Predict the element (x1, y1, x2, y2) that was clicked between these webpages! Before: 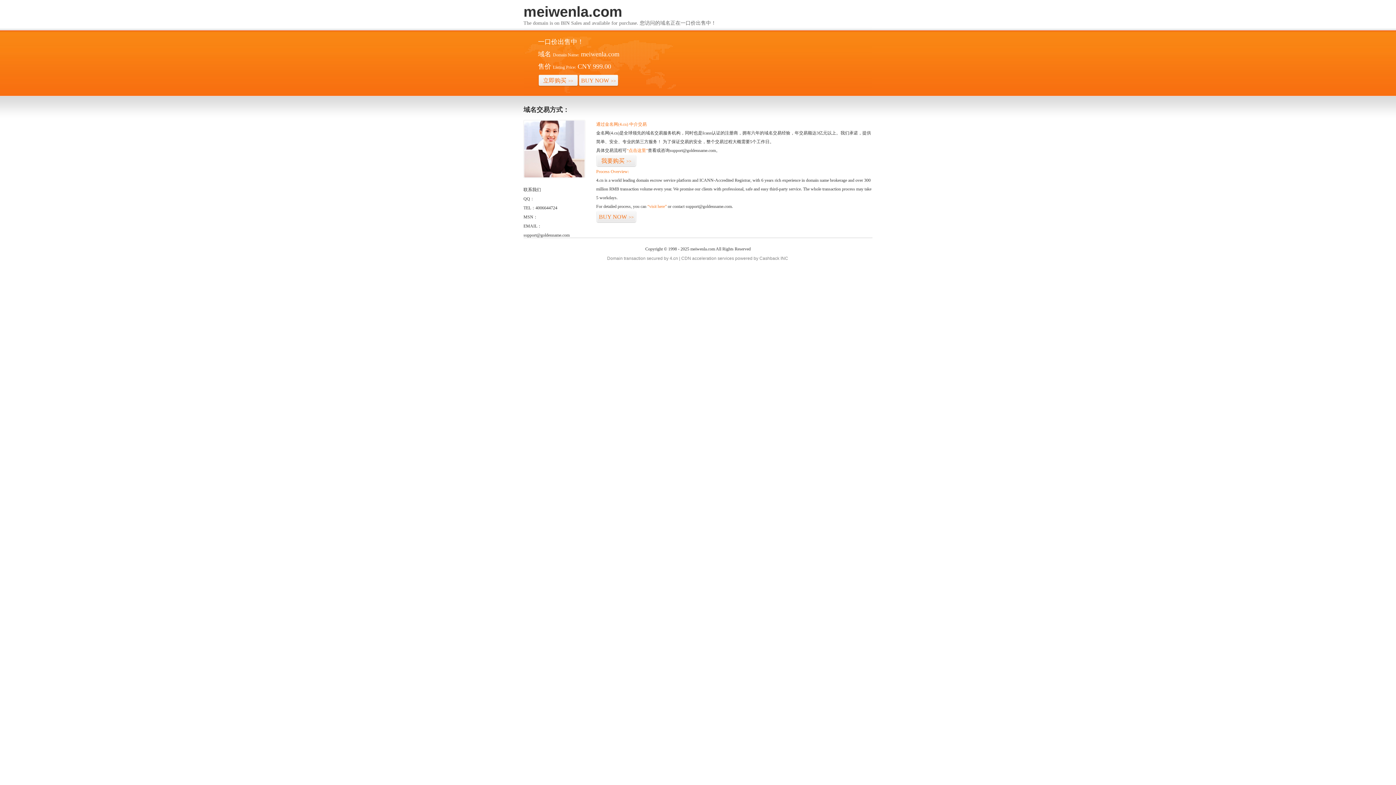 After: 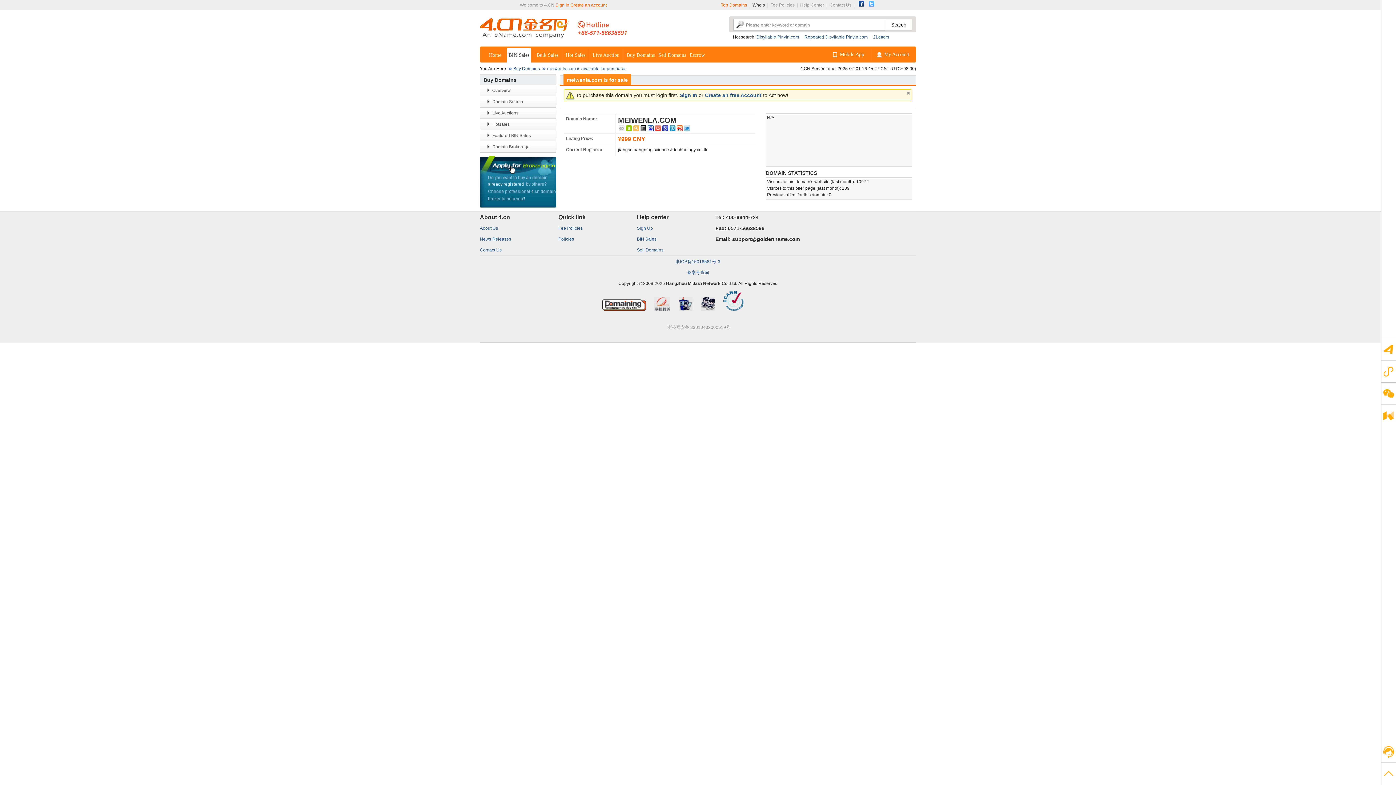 Action: label: BUY NOW>> bbox: (596, 210, 636, 223)